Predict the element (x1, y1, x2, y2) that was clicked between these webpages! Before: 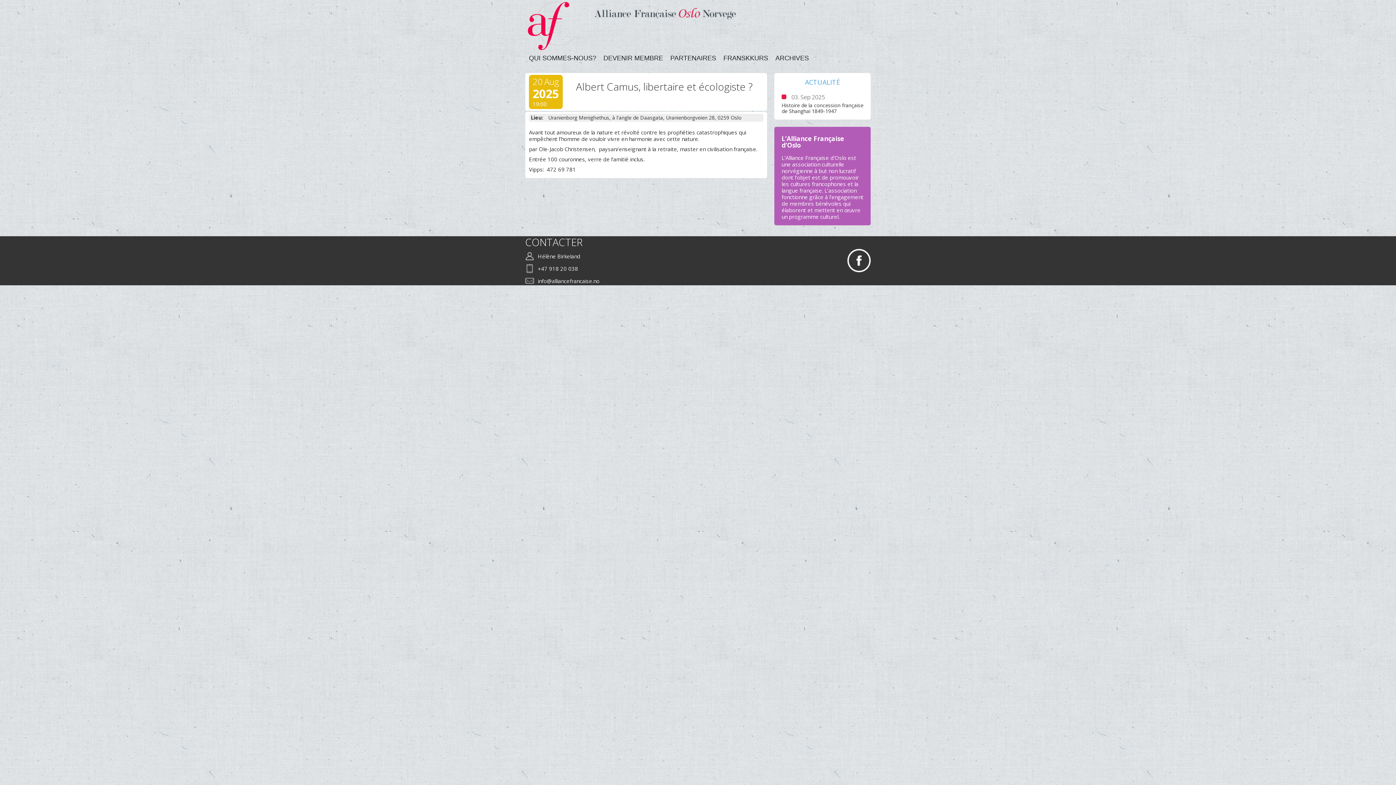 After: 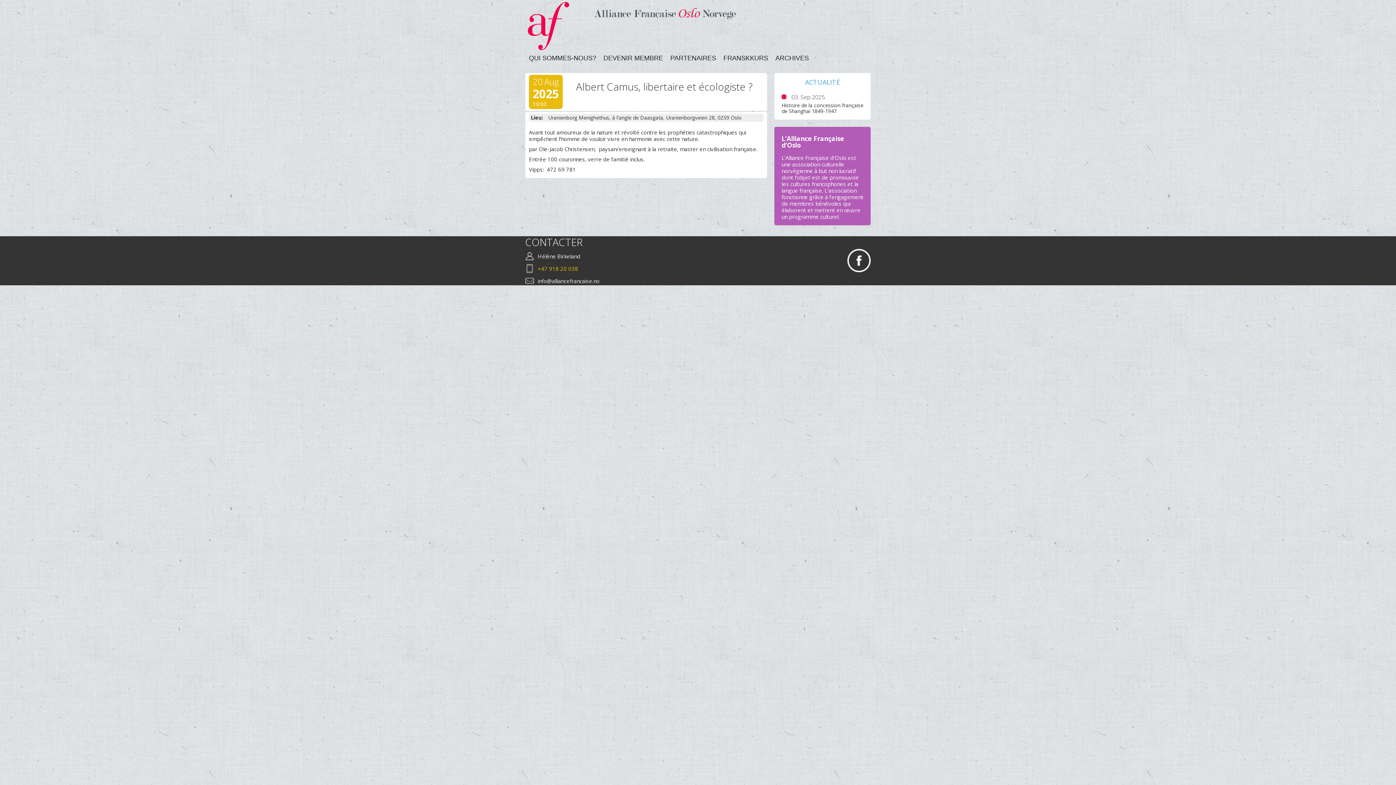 Action: bbox: (537, 265, 578, 272) label: +47 918 20 038